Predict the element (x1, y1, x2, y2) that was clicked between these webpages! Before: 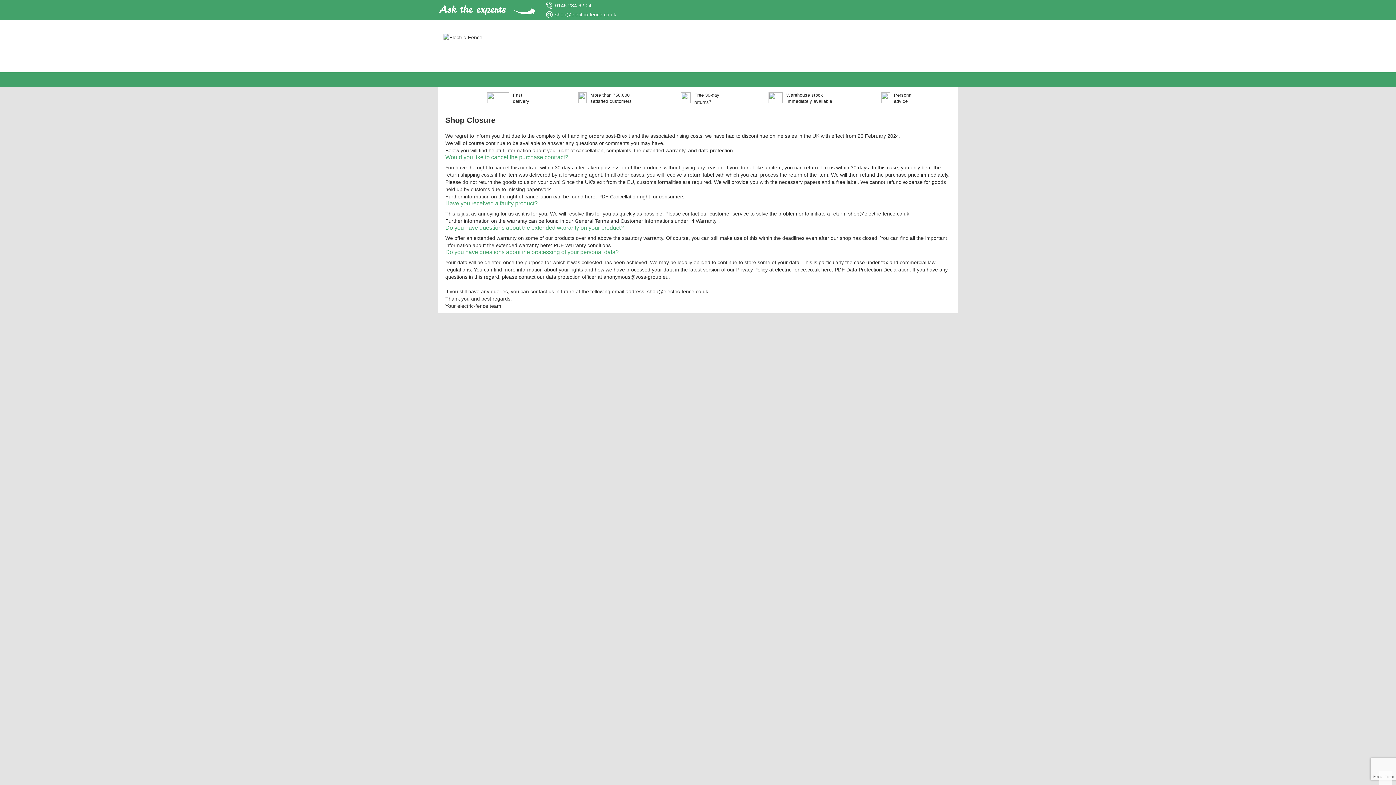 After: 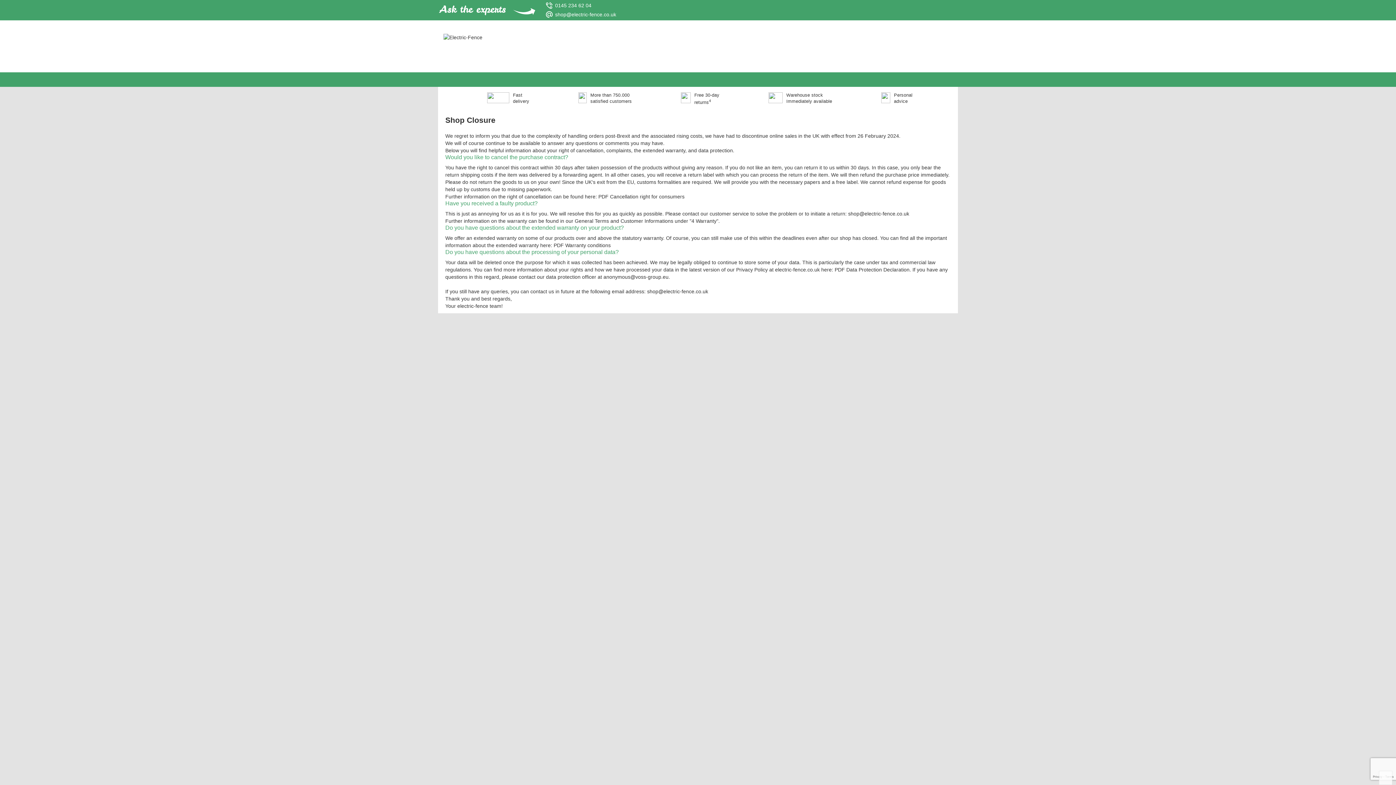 Action: bbox: (553, 242, 610, 248) label: PDF Warranty conditions